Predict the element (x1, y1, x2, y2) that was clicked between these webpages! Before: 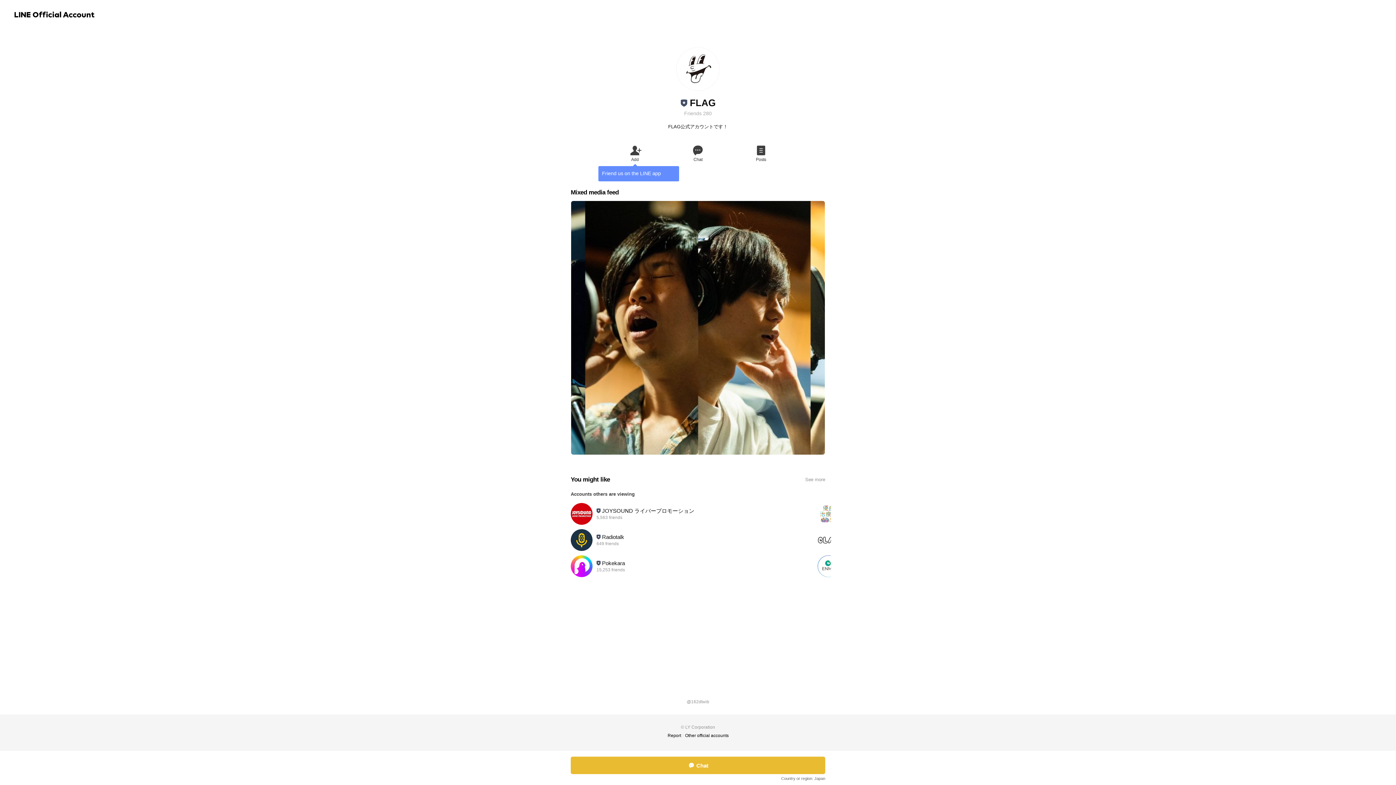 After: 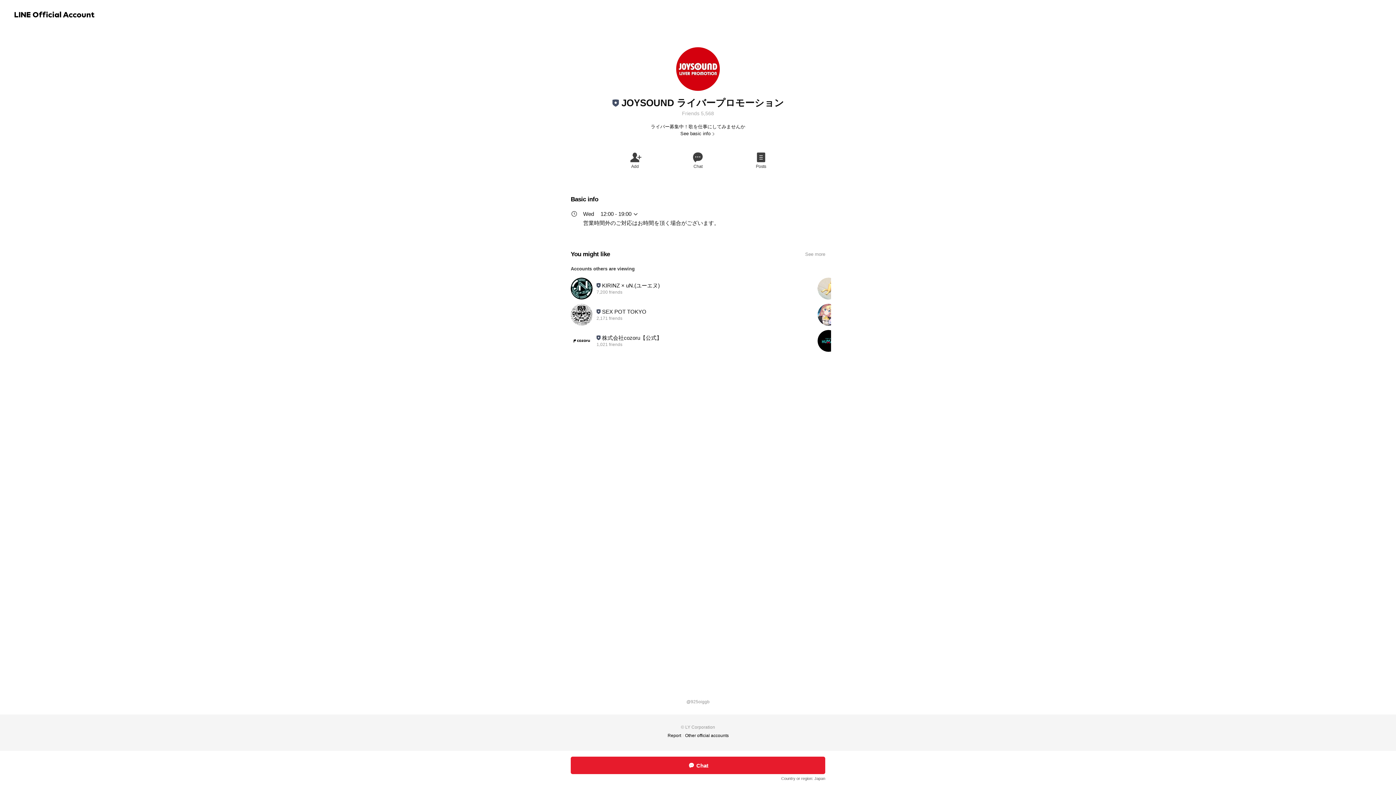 Action: bbox: (570, 501, 800, 526) label: JOYSOUND ライバープロモーション
5,563 friends